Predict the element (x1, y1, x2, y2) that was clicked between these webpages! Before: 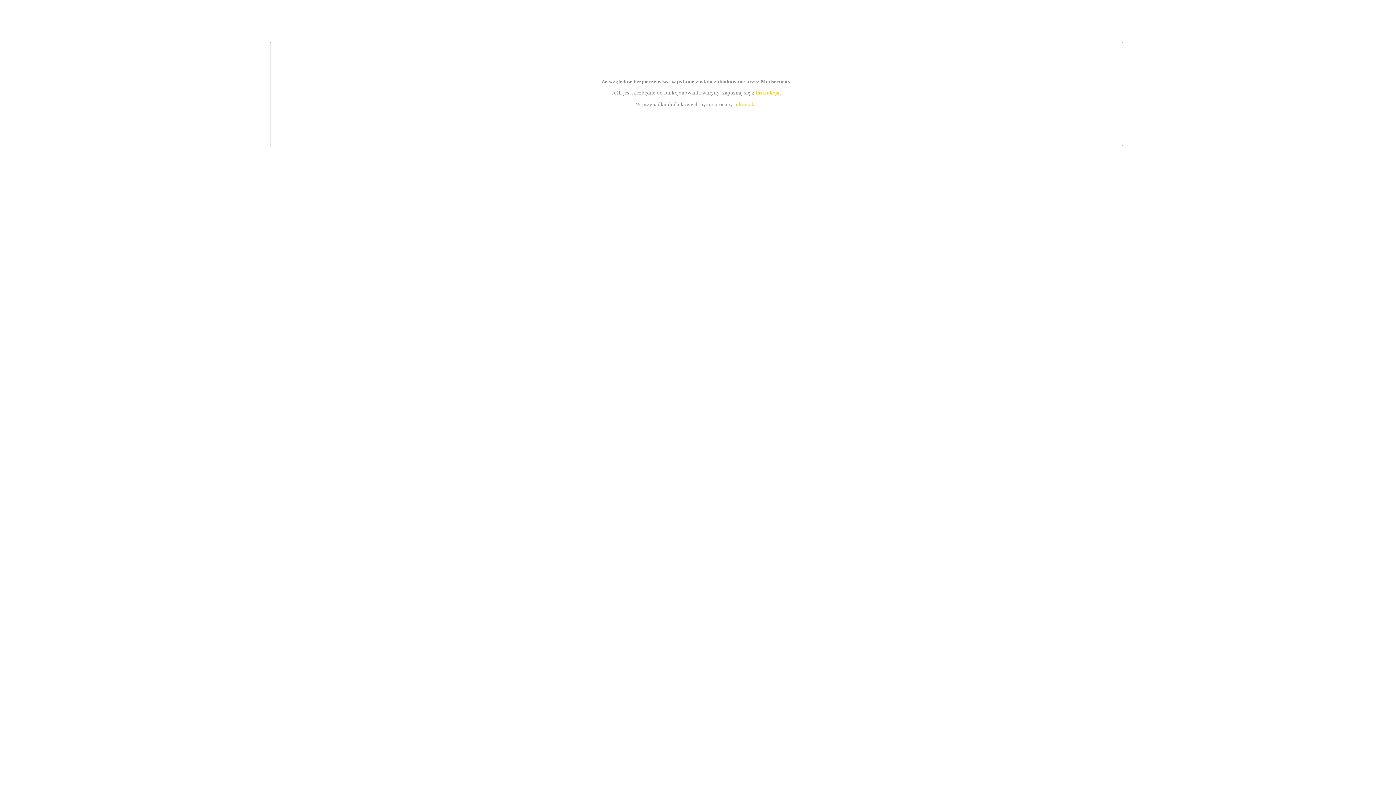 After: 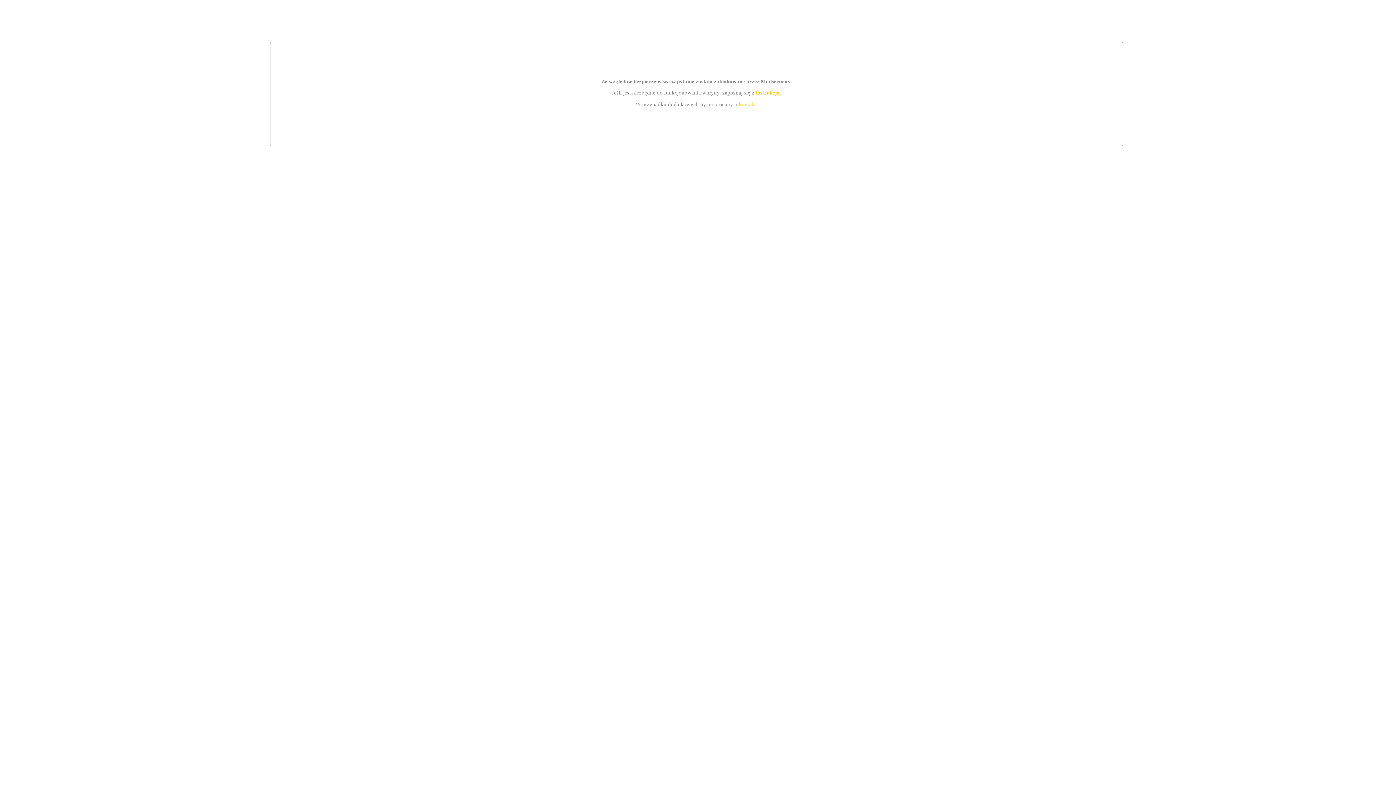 Action: bbox: (755, 89, 779, 95) label: instrukcją